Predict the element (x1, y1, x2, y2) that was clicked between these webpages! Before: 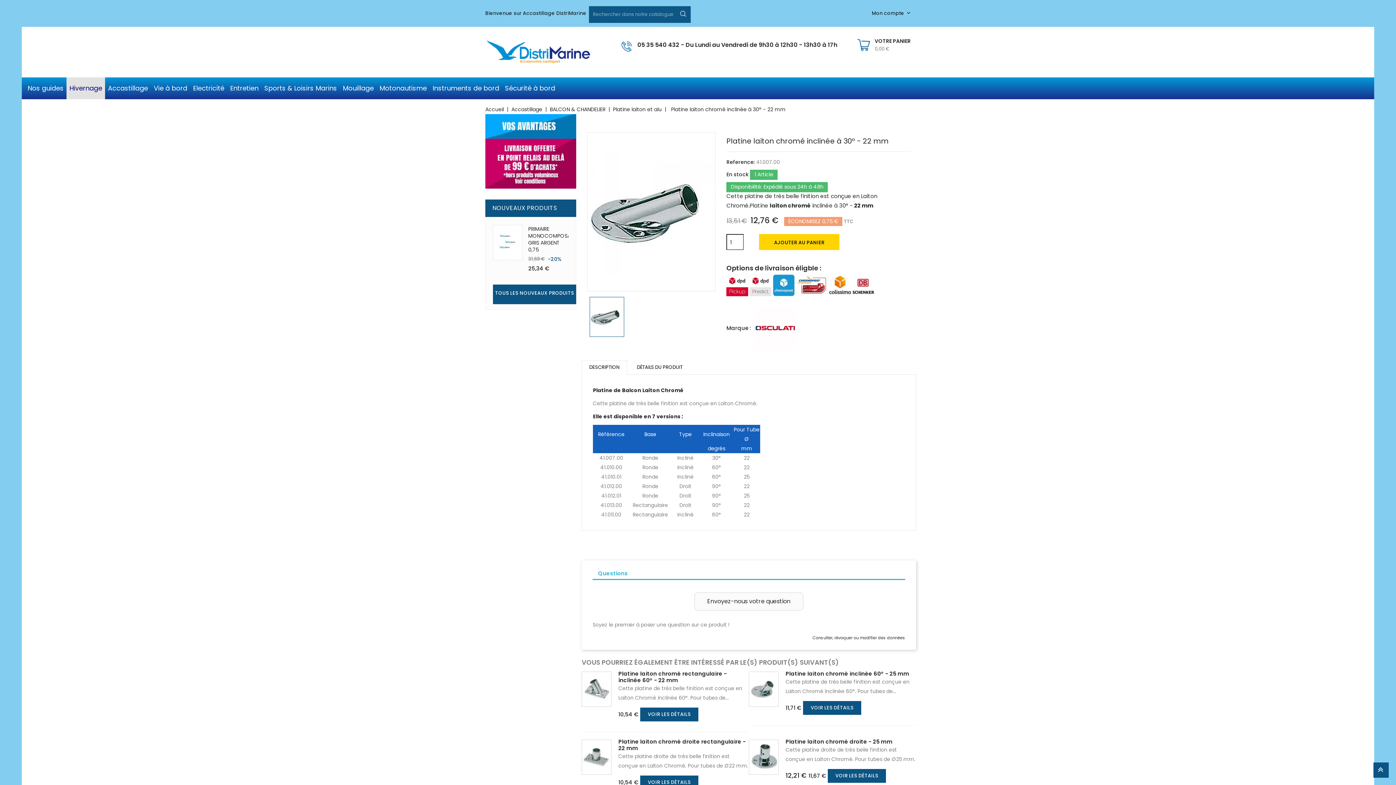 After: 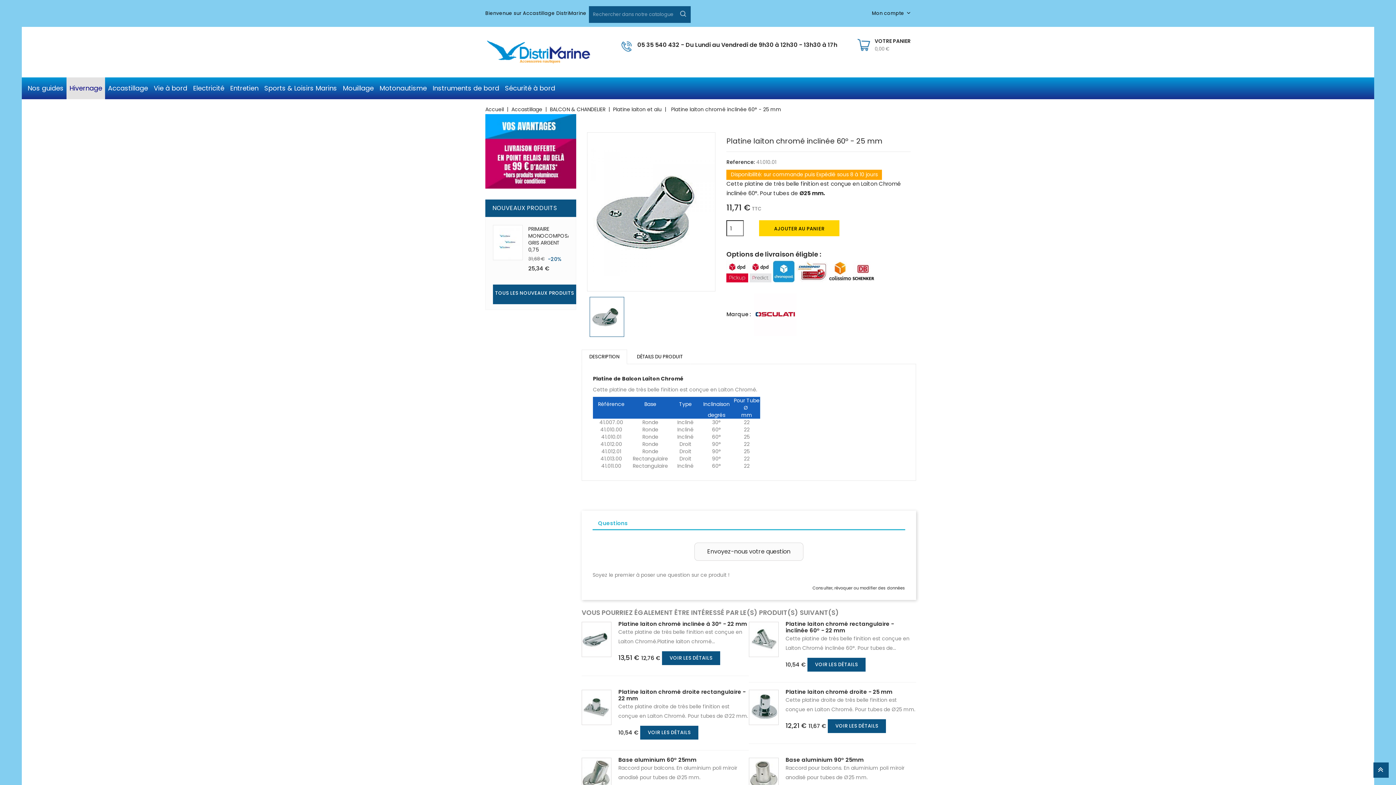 Action: bbox: (749, 672, 778, 707)